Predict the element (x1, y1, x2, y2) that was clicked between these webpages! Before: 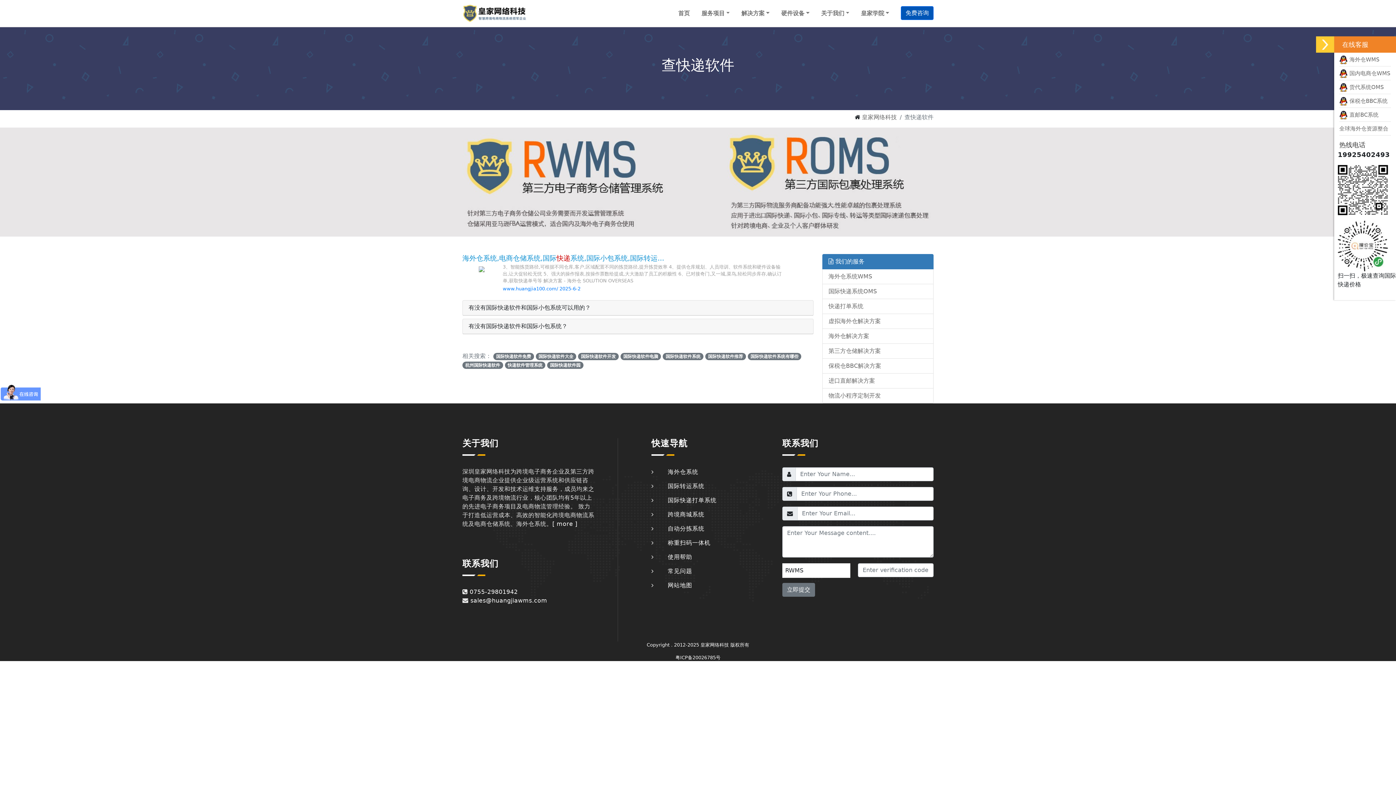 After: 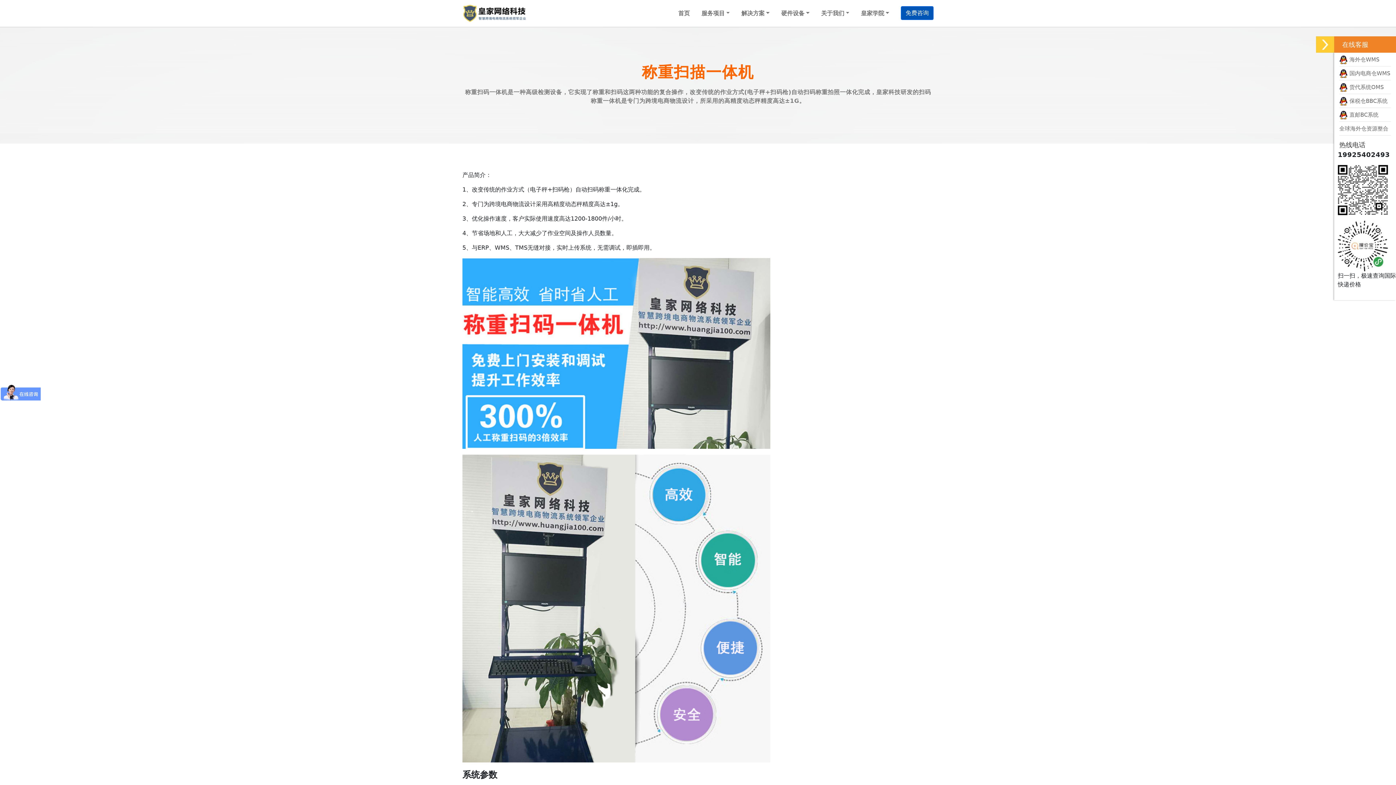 Action: bbox: (651, 539, 710, 546) label: 称重扫码一体机